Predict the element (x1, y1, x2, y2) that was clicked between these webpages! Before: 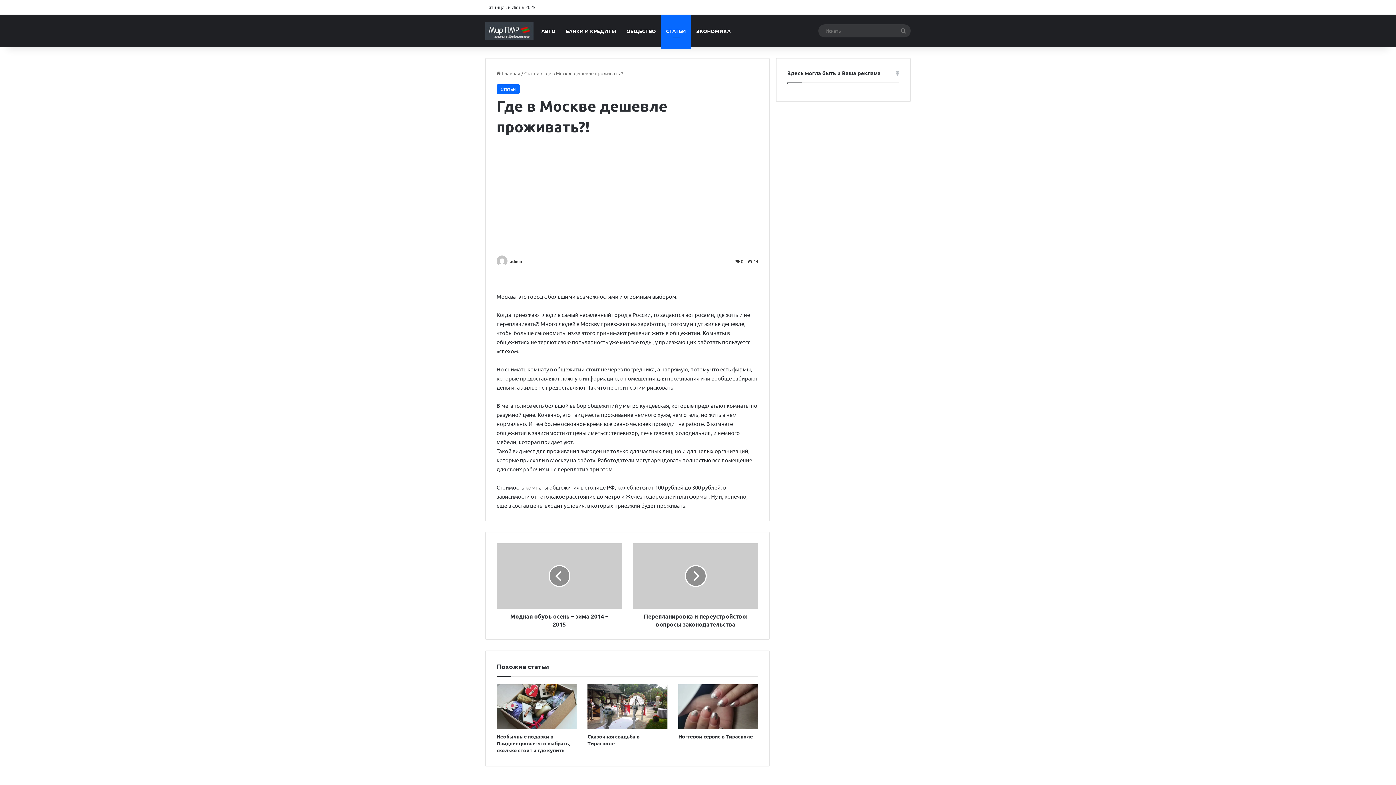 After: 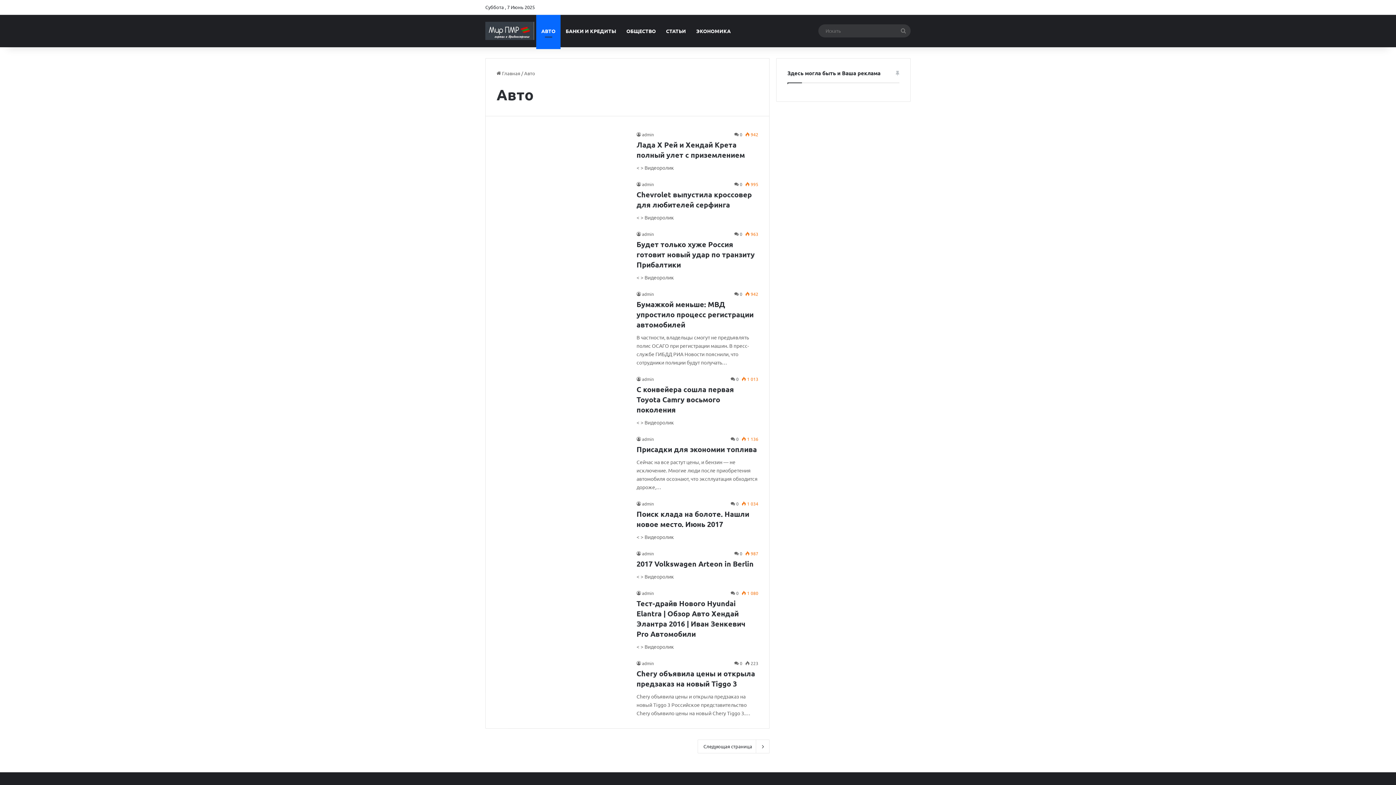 Action: label: АВТО bbox: (536, 14, 560, 47)